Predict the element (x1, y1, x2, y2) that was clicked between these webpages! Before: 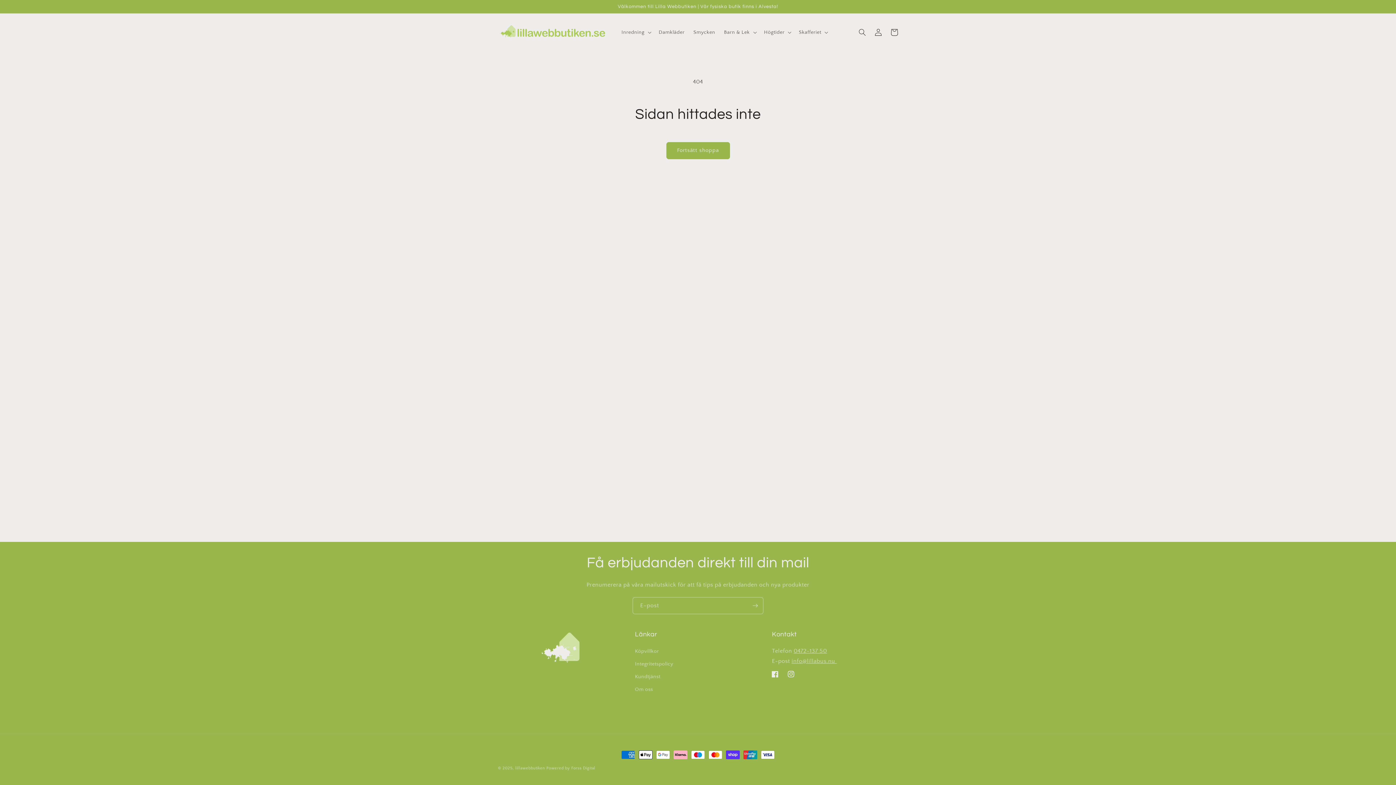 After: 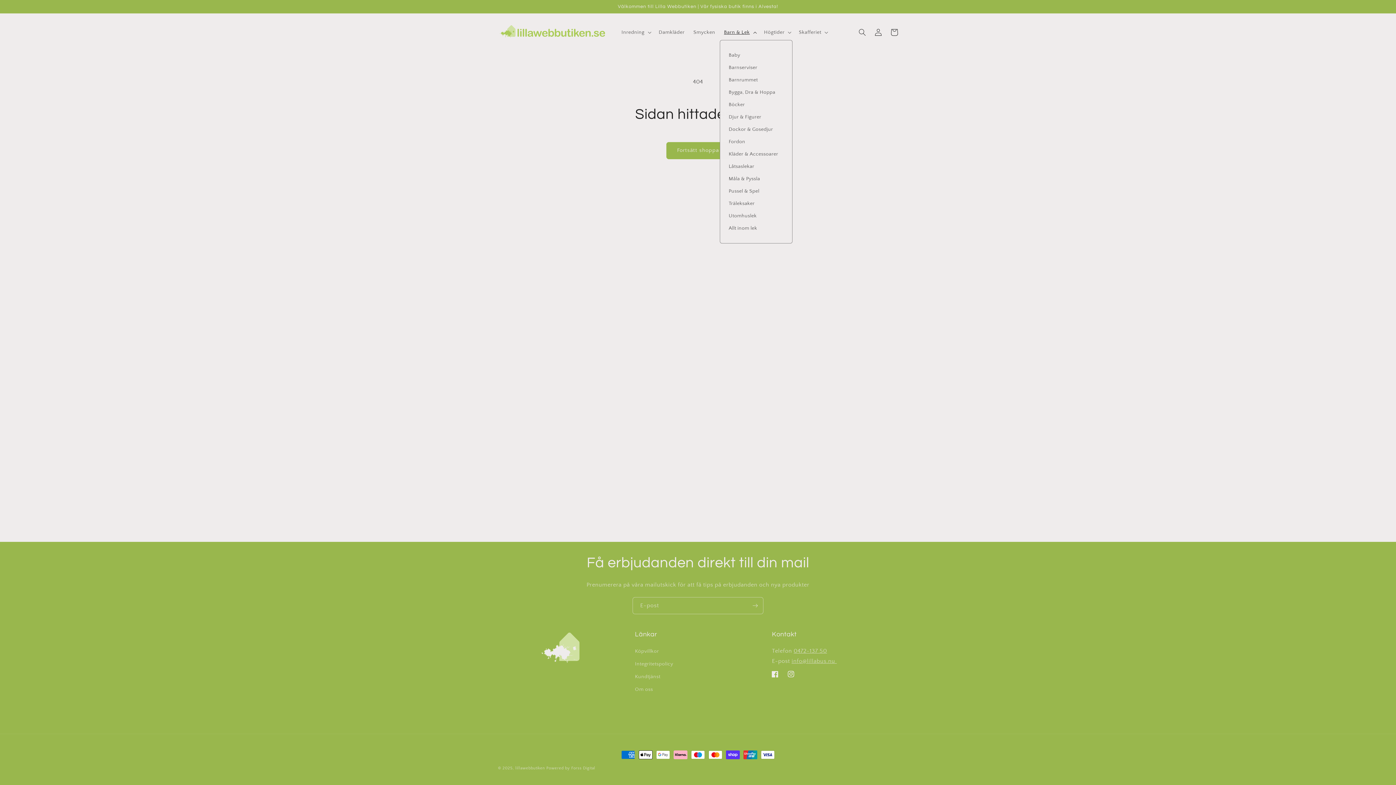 Action: label: Barn & Lek bbox: (719, 24, 759, 39)